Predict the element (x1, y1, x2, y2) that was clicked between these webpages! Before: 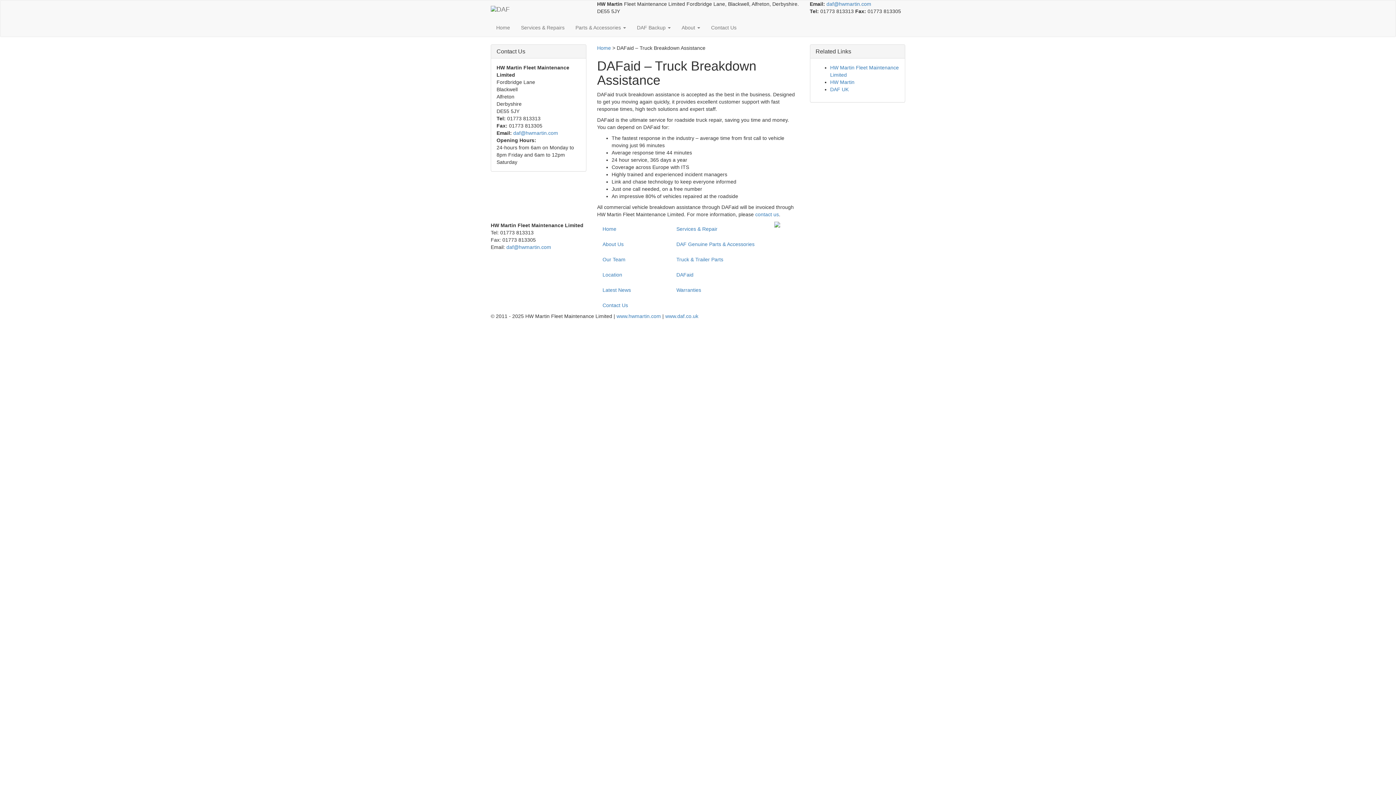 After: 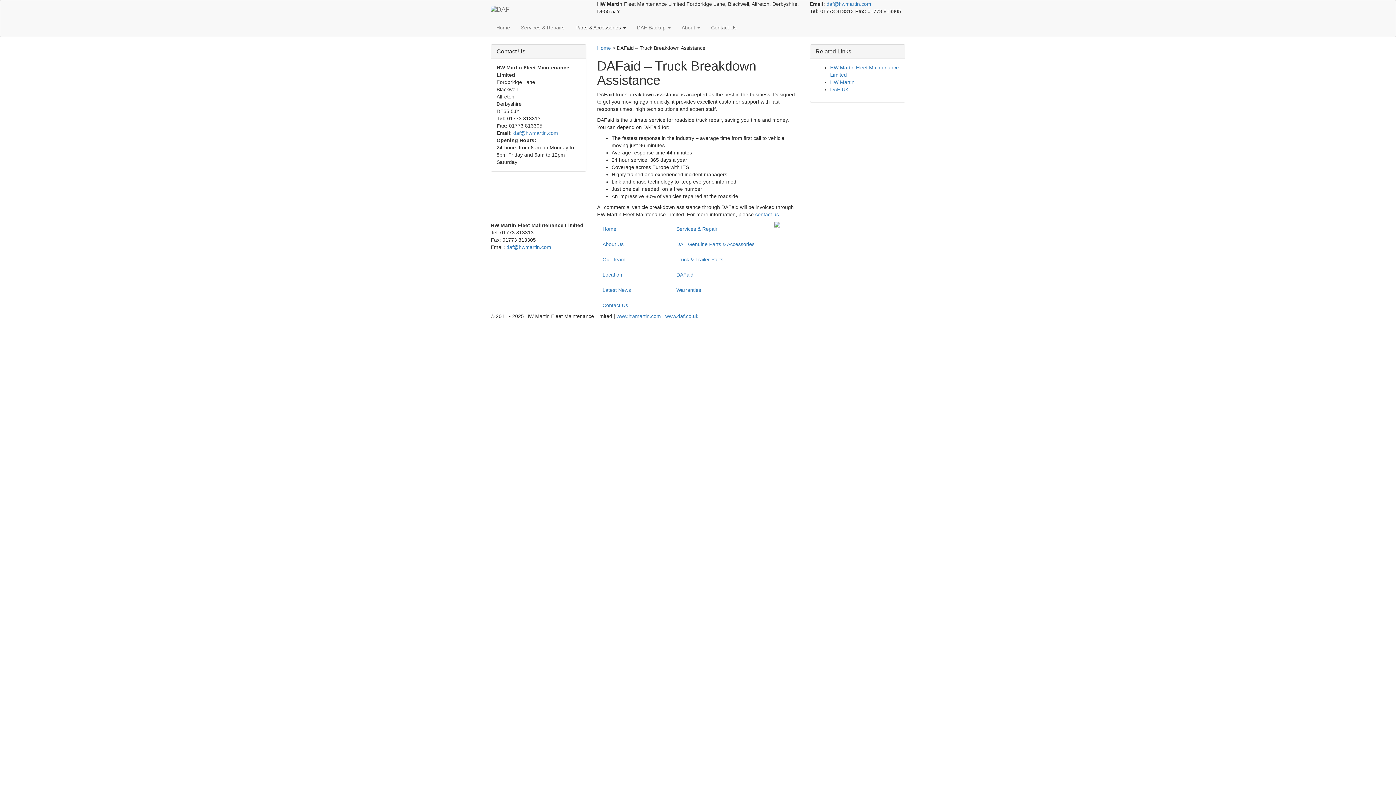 Action: bbox: (570, 18, 631, 36) label: Parts & Accessories 